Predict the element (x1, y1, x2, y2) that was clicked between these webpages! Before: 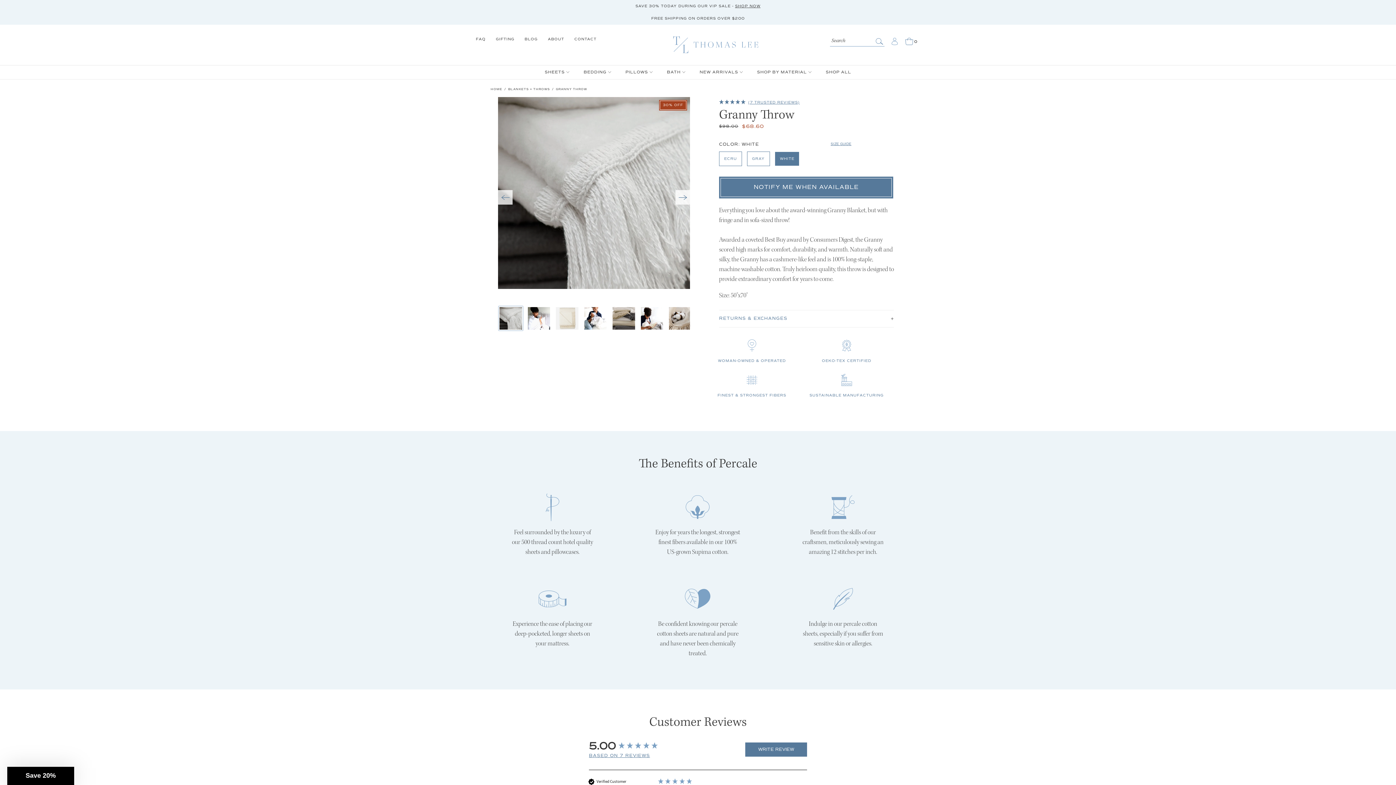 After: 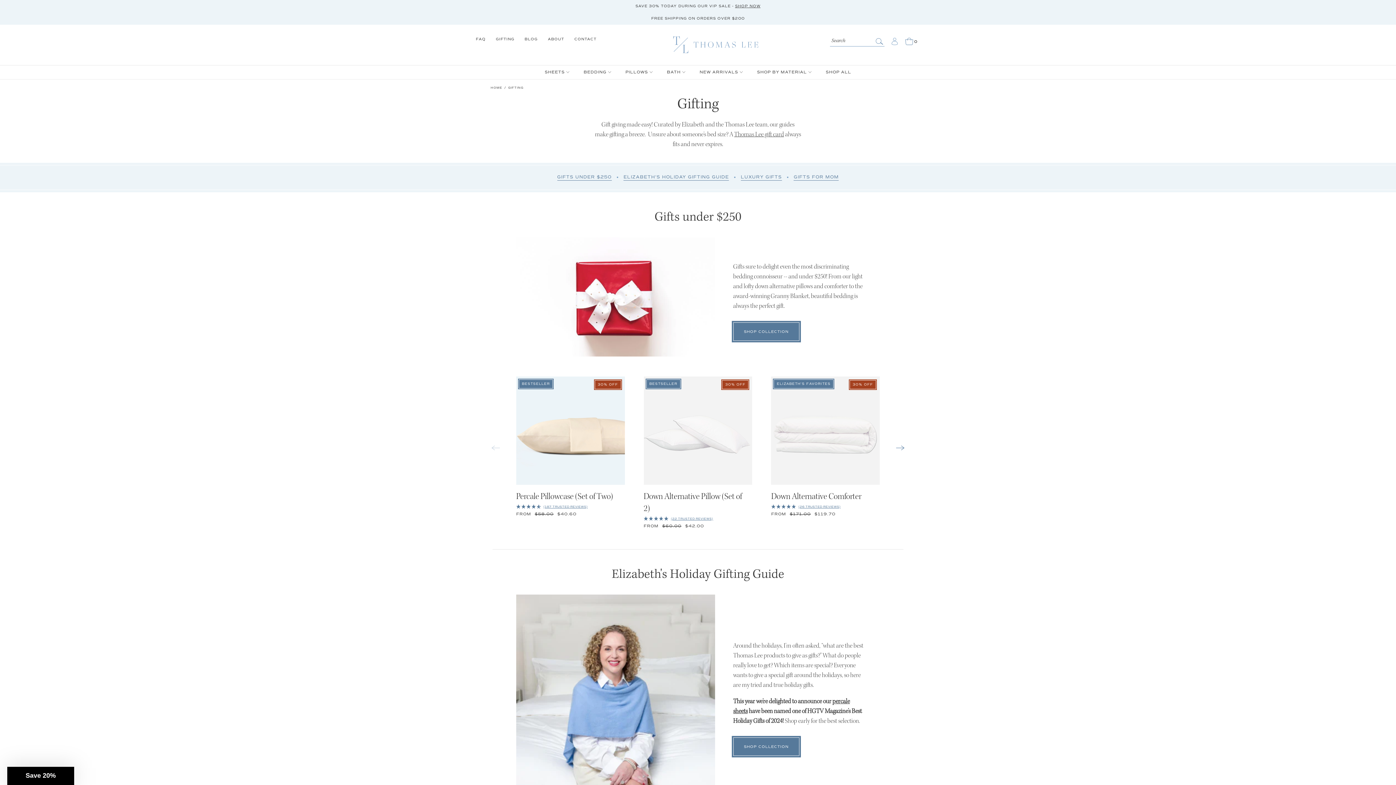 Action: bbox: (490, 36, 519, 46) label: GIFTING